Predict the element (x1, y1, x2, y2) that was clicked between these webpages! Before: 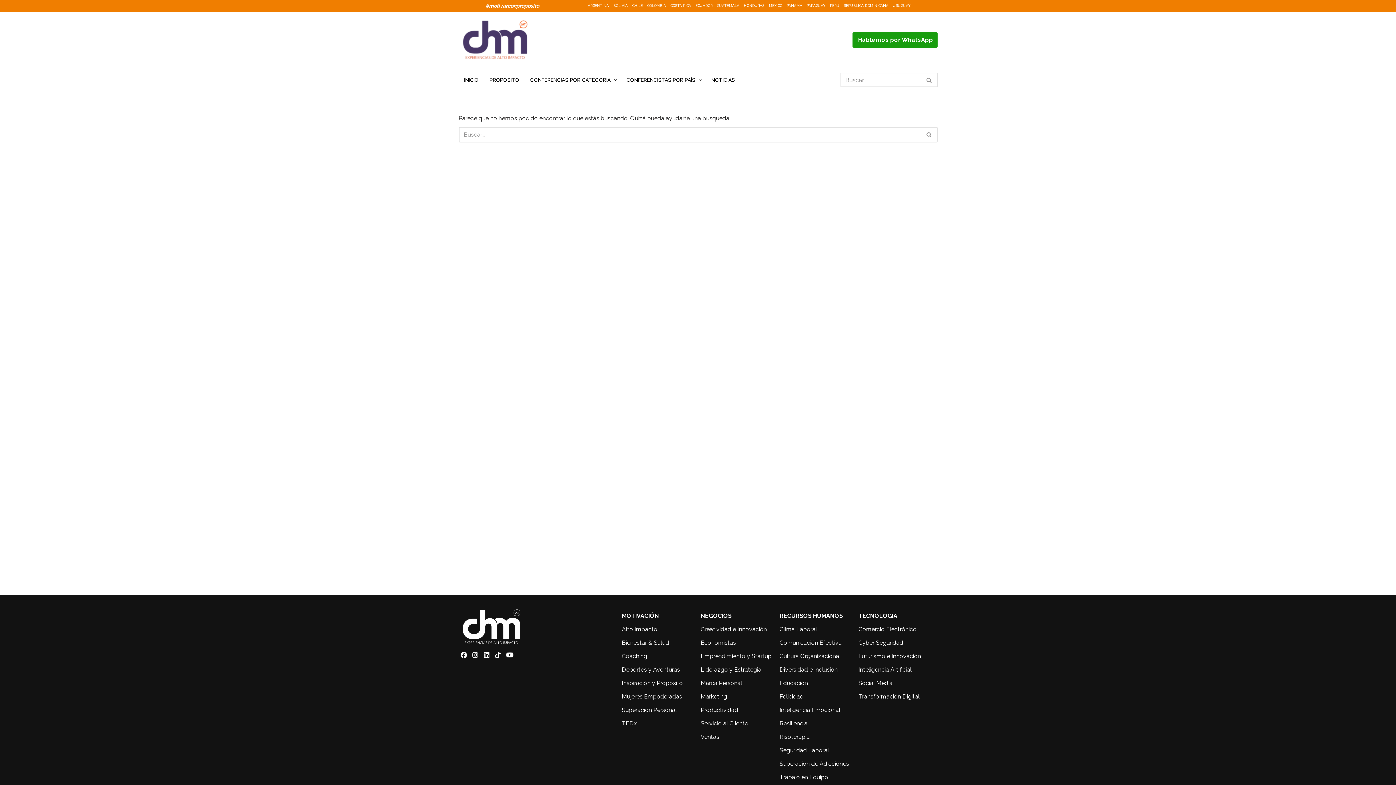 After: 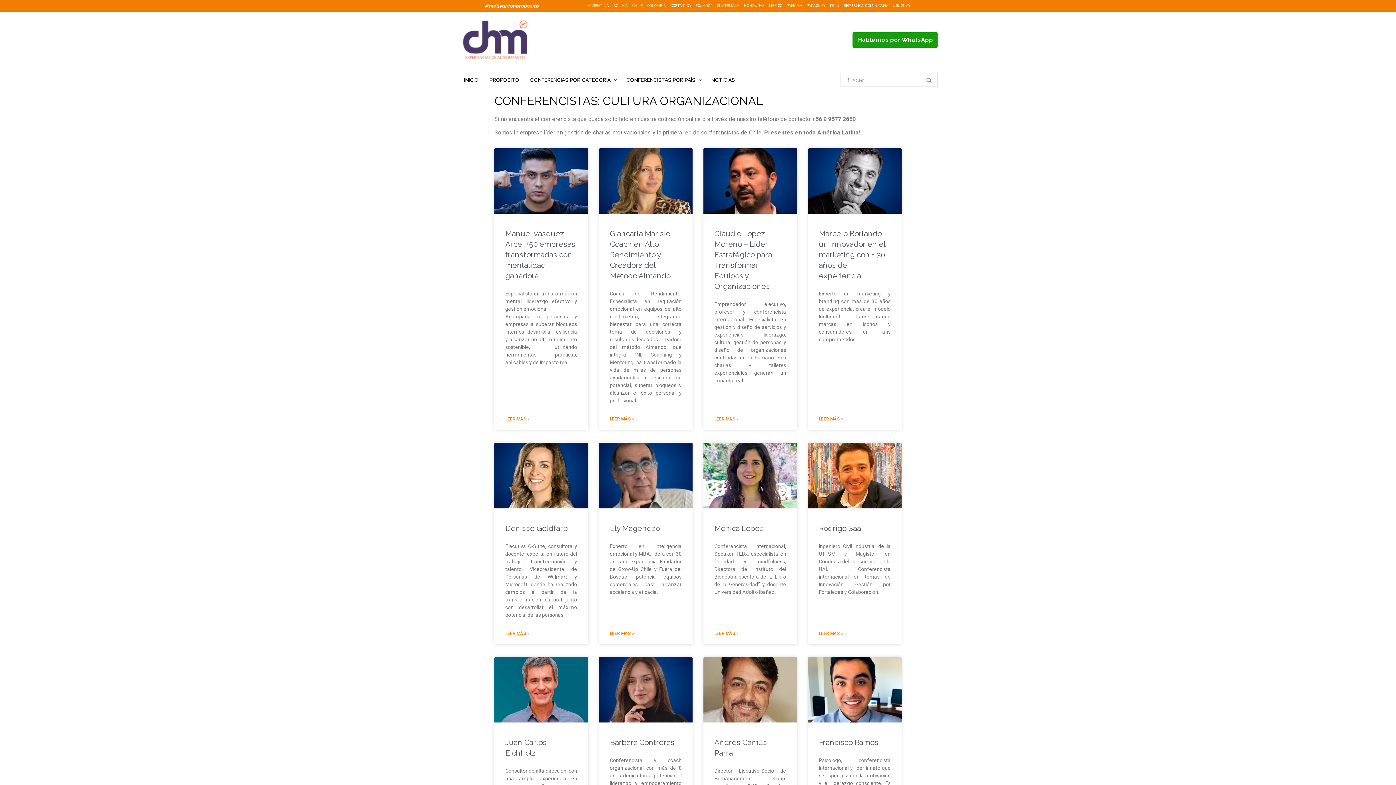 Action: bbox: (779, 653, 840, 660) label: Cultura Organizacional